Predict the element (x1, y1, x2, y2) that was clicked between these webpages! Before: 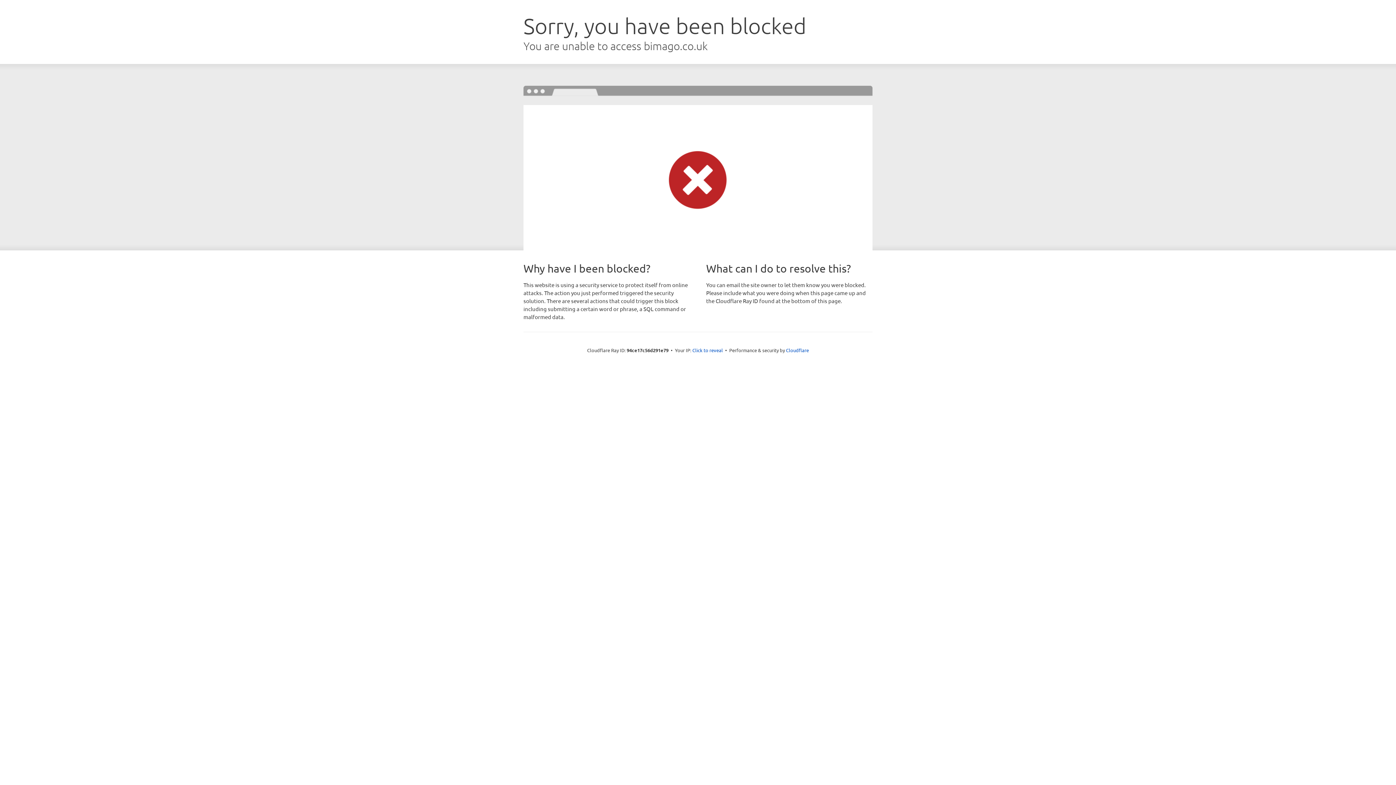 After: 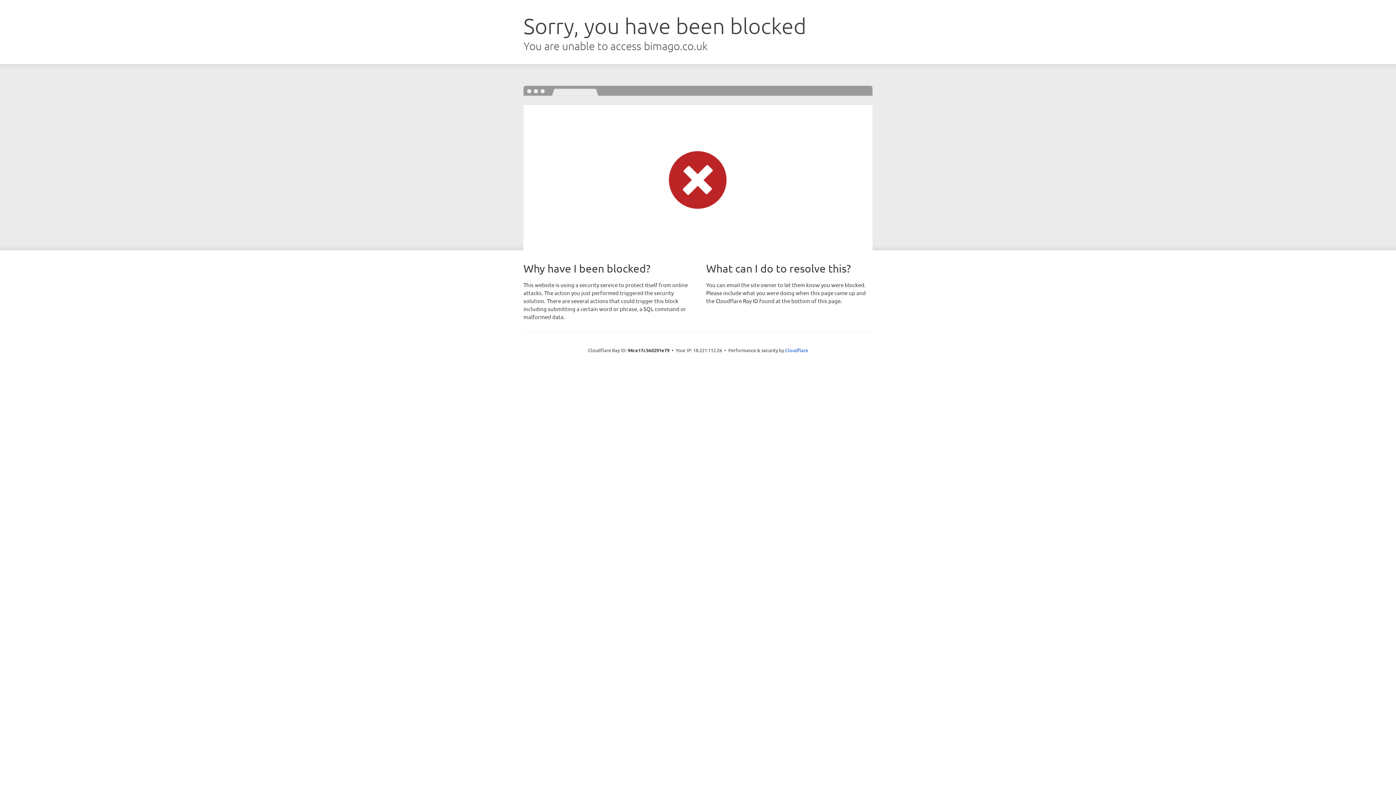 Action: label: Click to reveal bbox: (692, 346, 723, 353)